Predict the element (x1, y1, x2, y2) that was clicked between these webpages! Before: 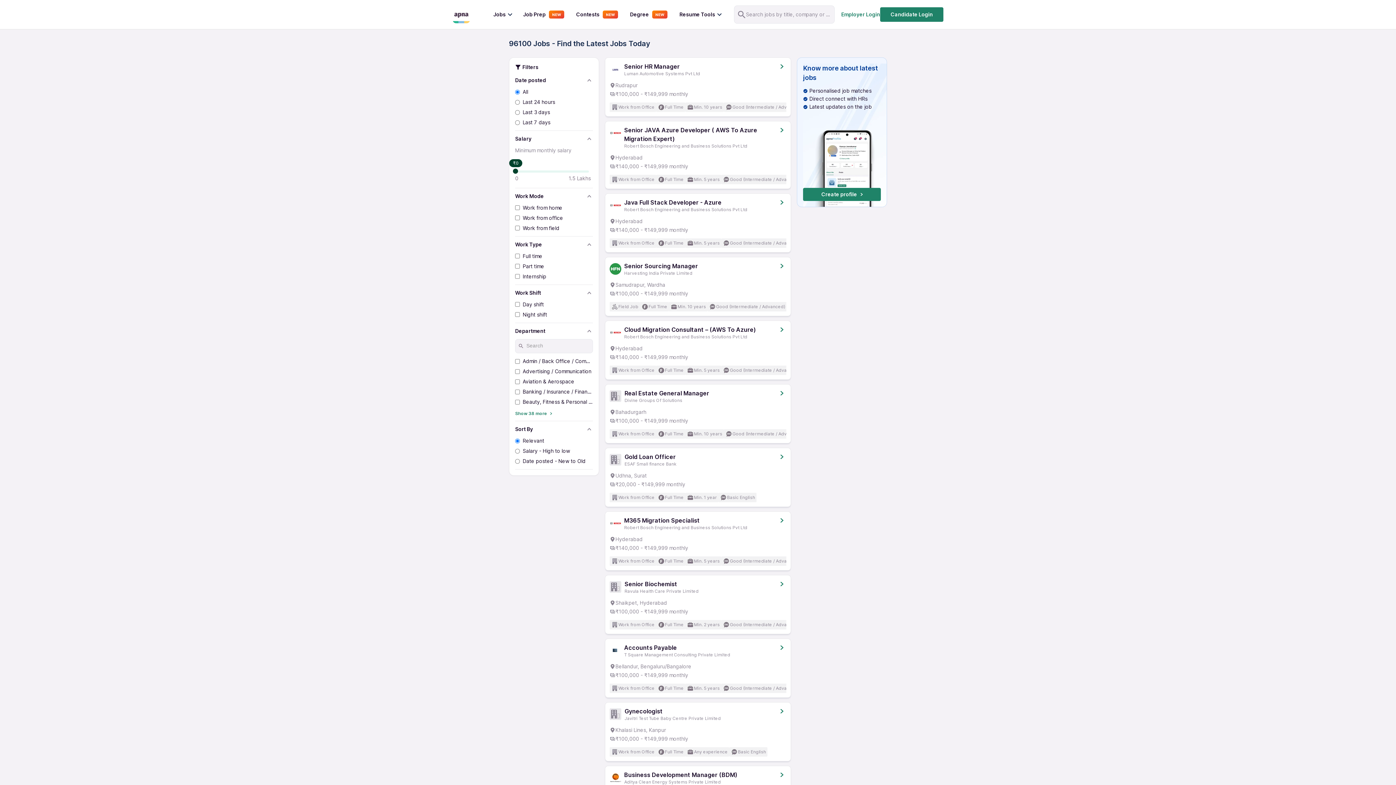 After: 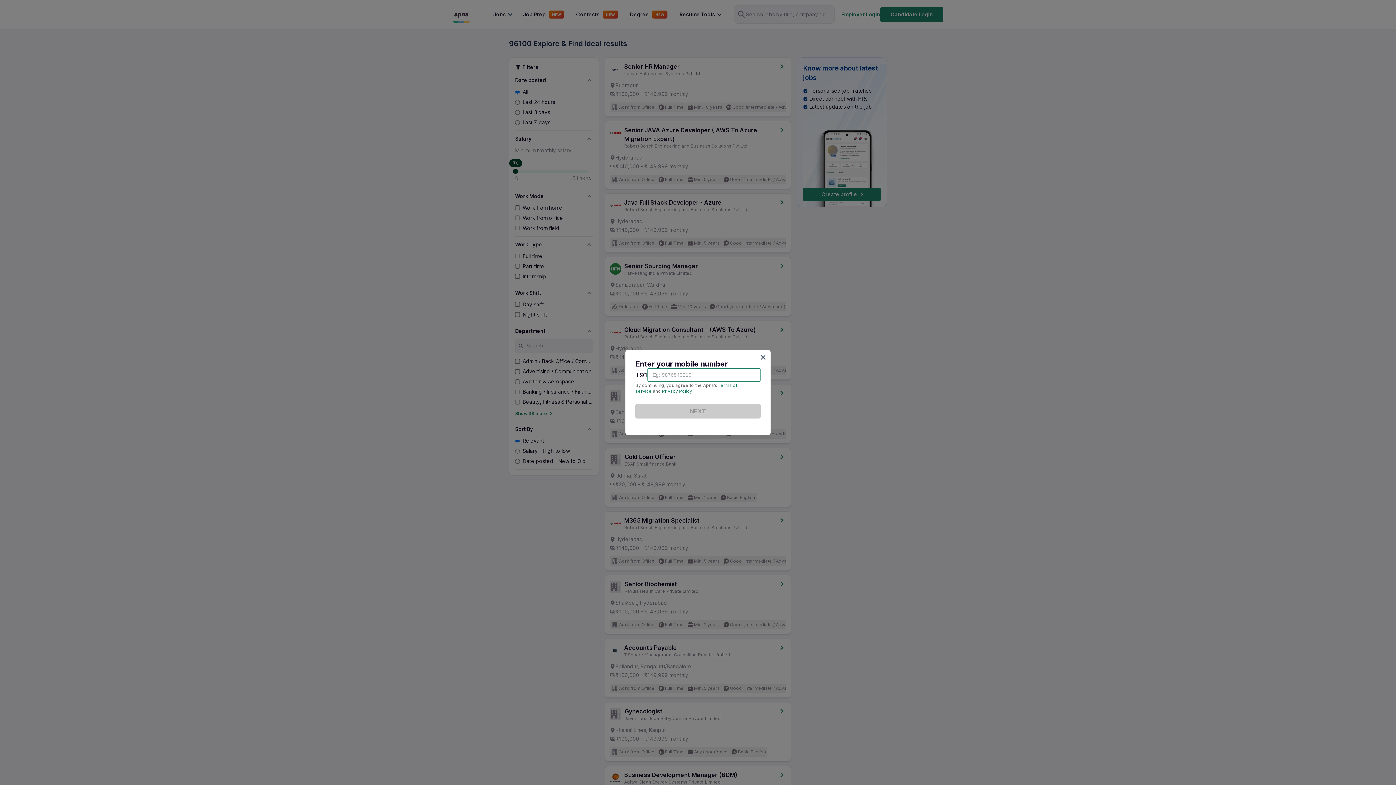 Action: bbox: (880, 7, 943, 21) label: Candidate Login